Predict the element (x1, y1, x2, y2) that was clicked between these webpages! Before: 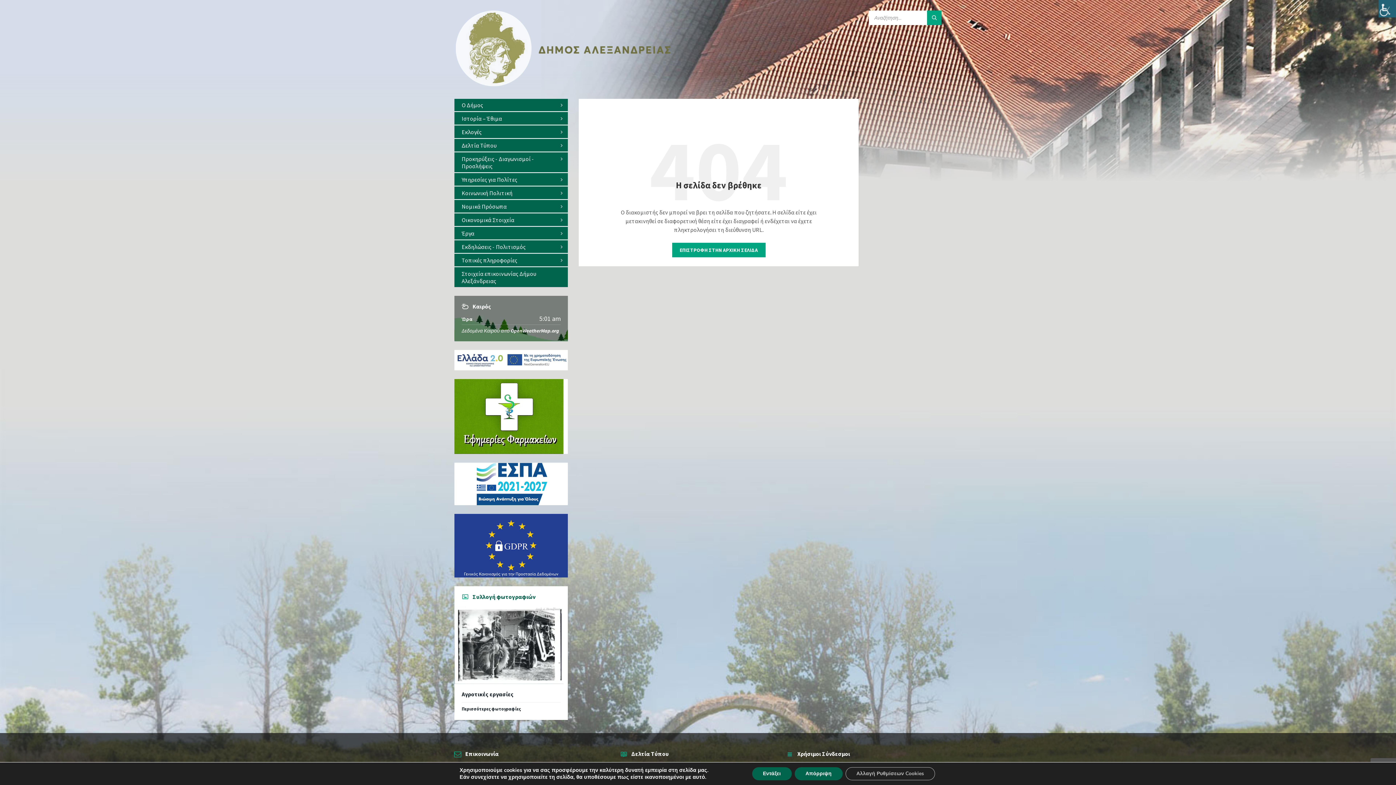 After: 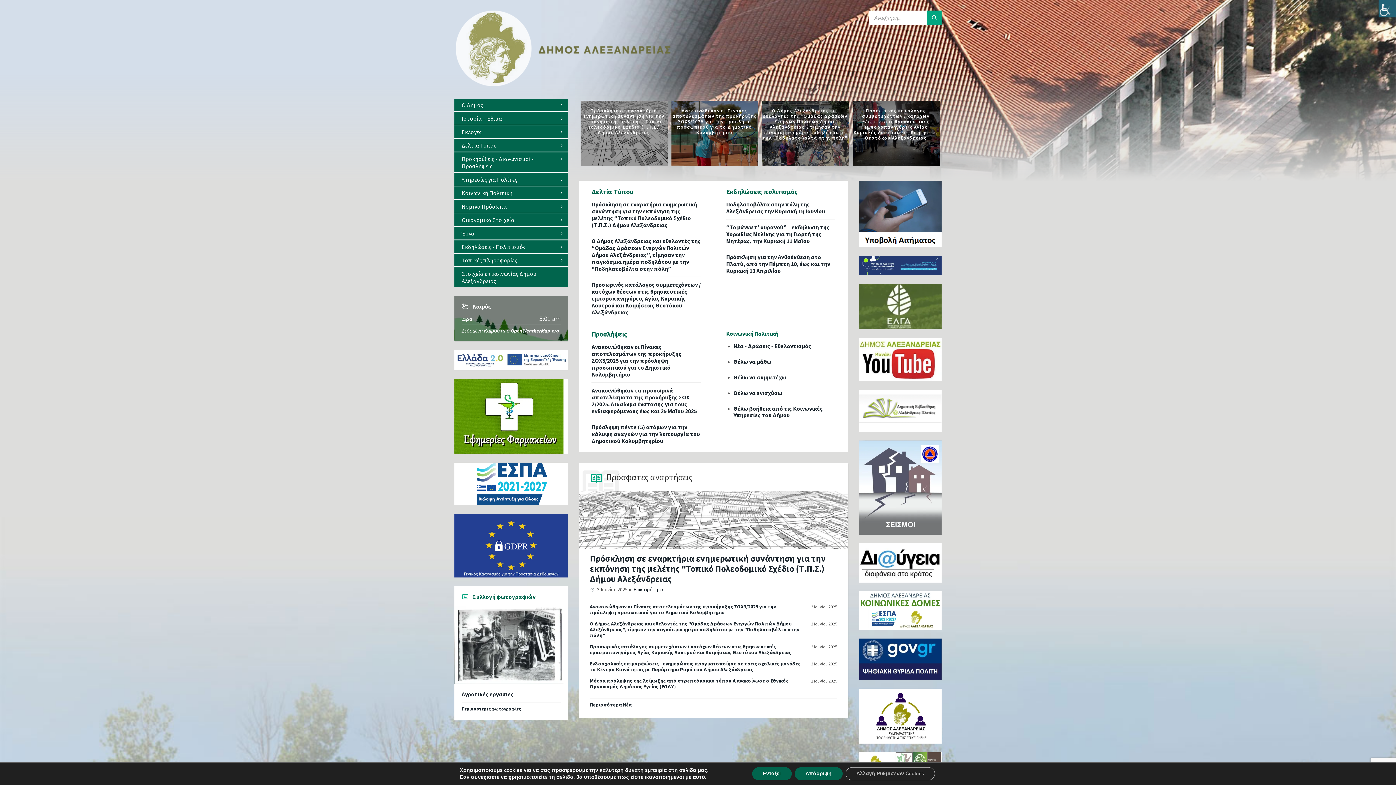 Action: label: ΕΠΙΣΤΡΟΦΗ ΣΤΗΝ ΑΡΧΙΚΗ ΣΕΛΙΔΑ bbox: (672, 243, 765, 257)